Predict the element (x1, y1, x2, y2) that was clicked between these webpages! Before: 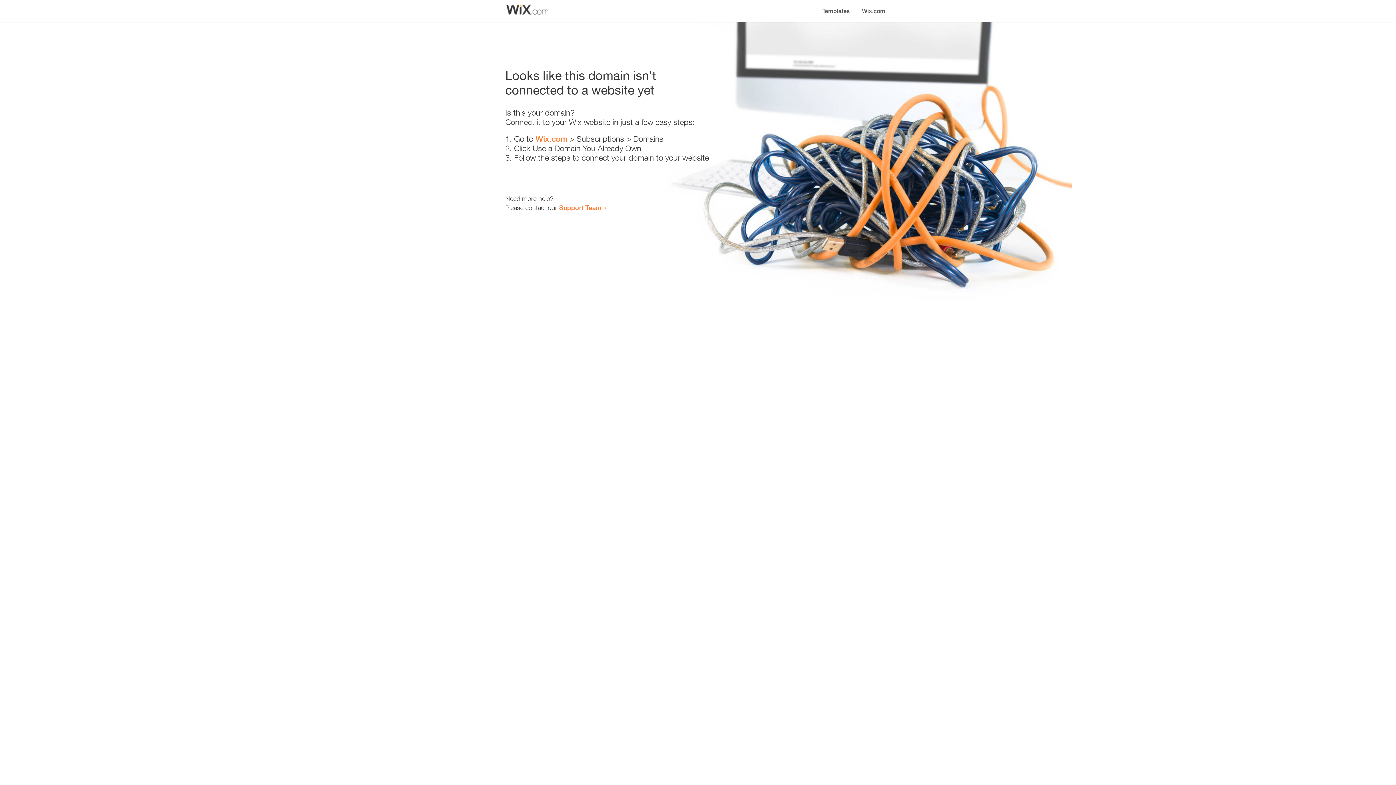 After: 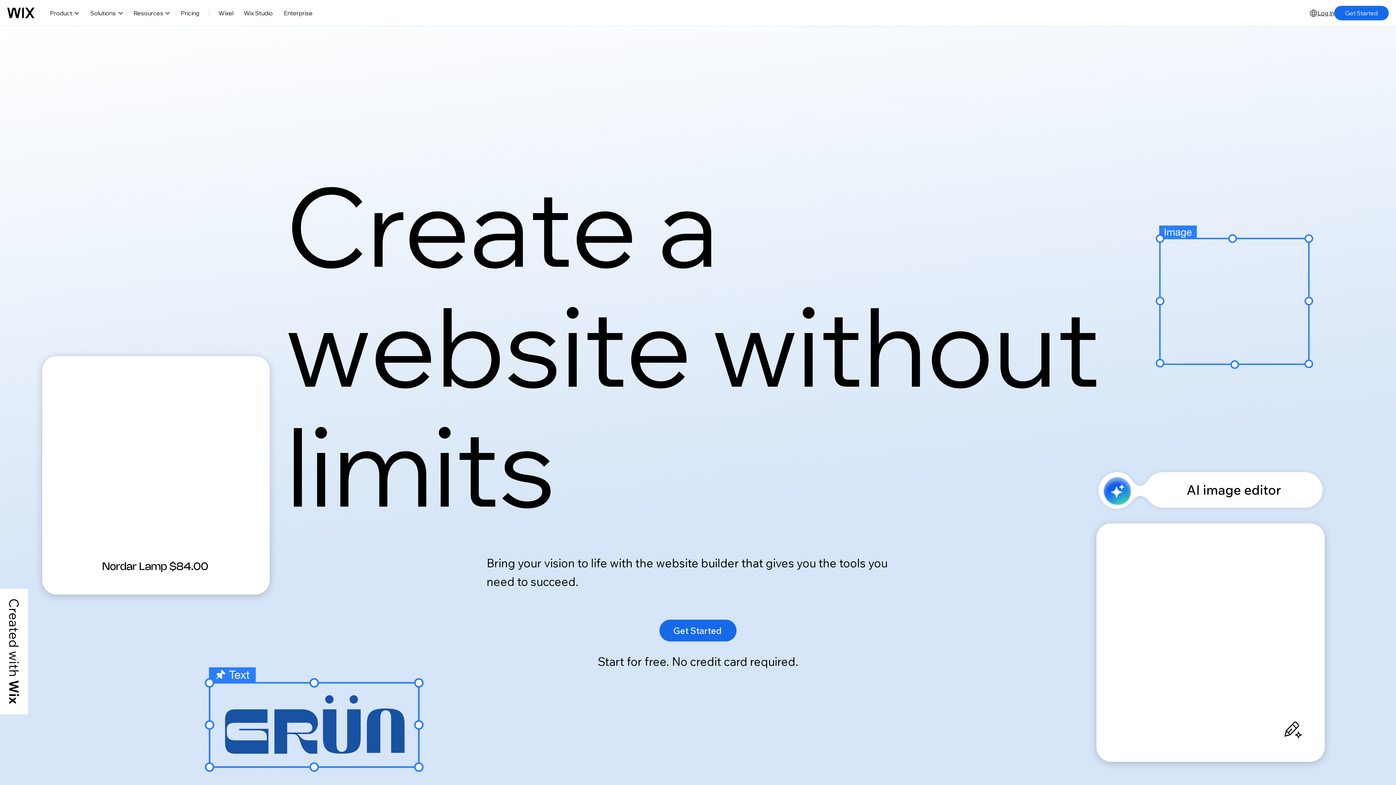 Action: label: Wix.com bbox: (856, 0, 890, 14)